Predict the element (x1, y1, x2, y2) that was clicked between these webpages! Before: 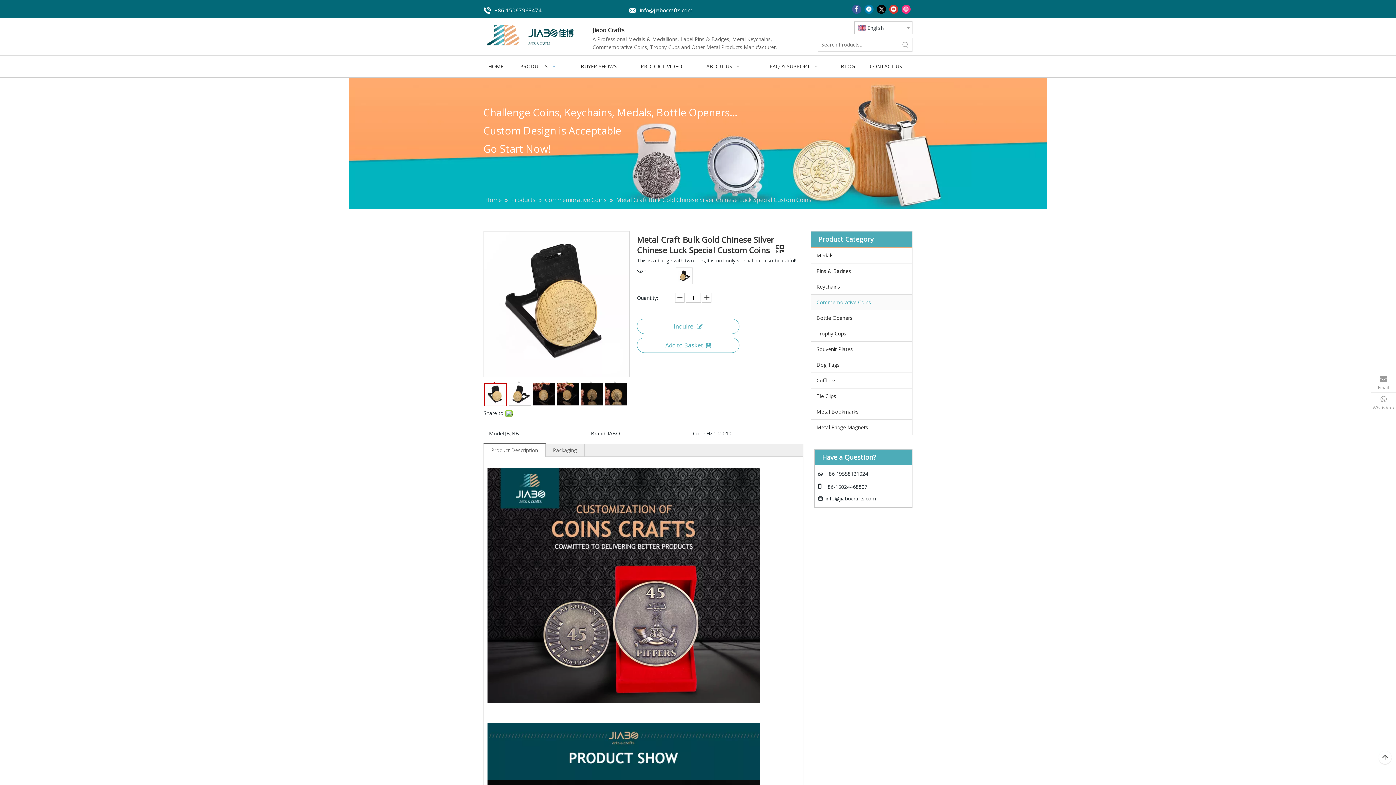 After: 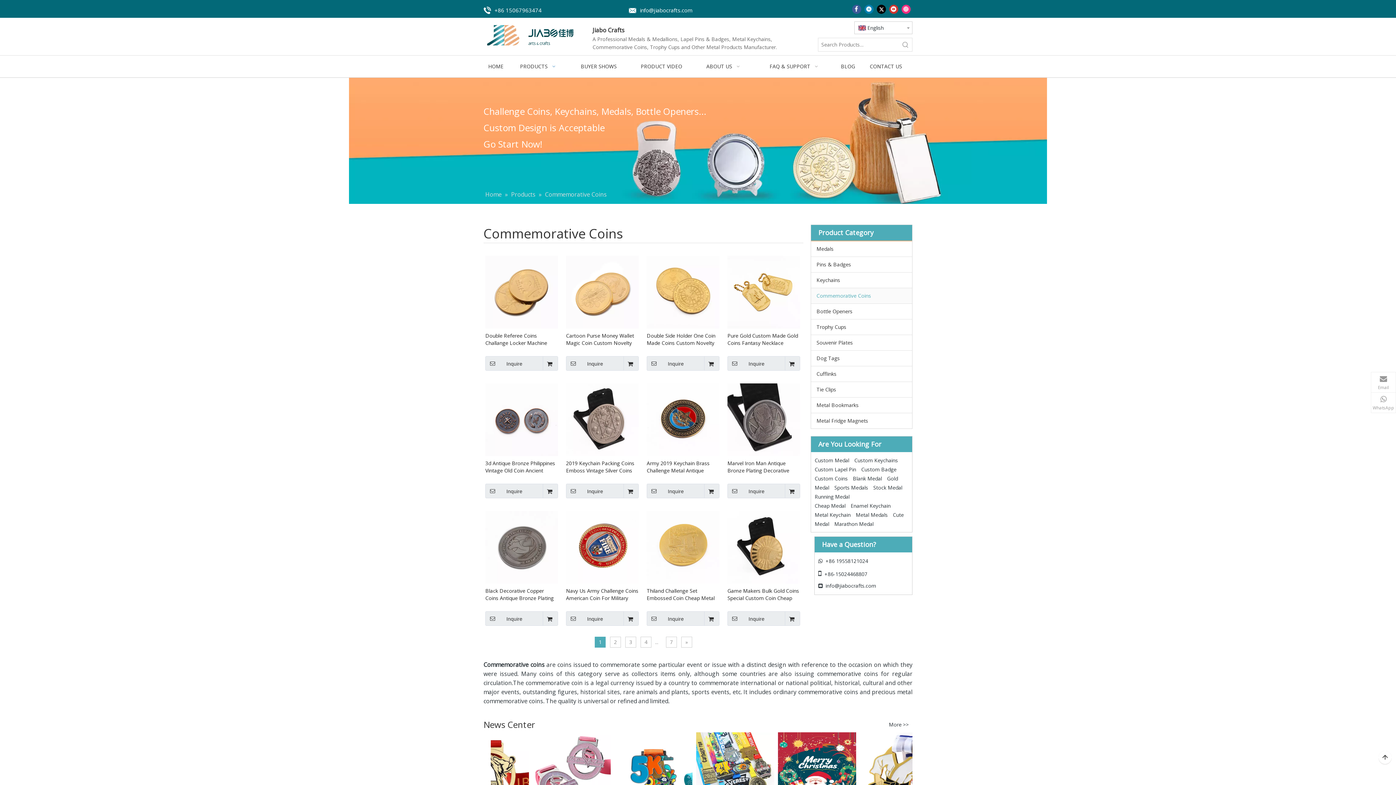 Action: label: Commemorative Coins  bbox: (545, 196, 608, 204)